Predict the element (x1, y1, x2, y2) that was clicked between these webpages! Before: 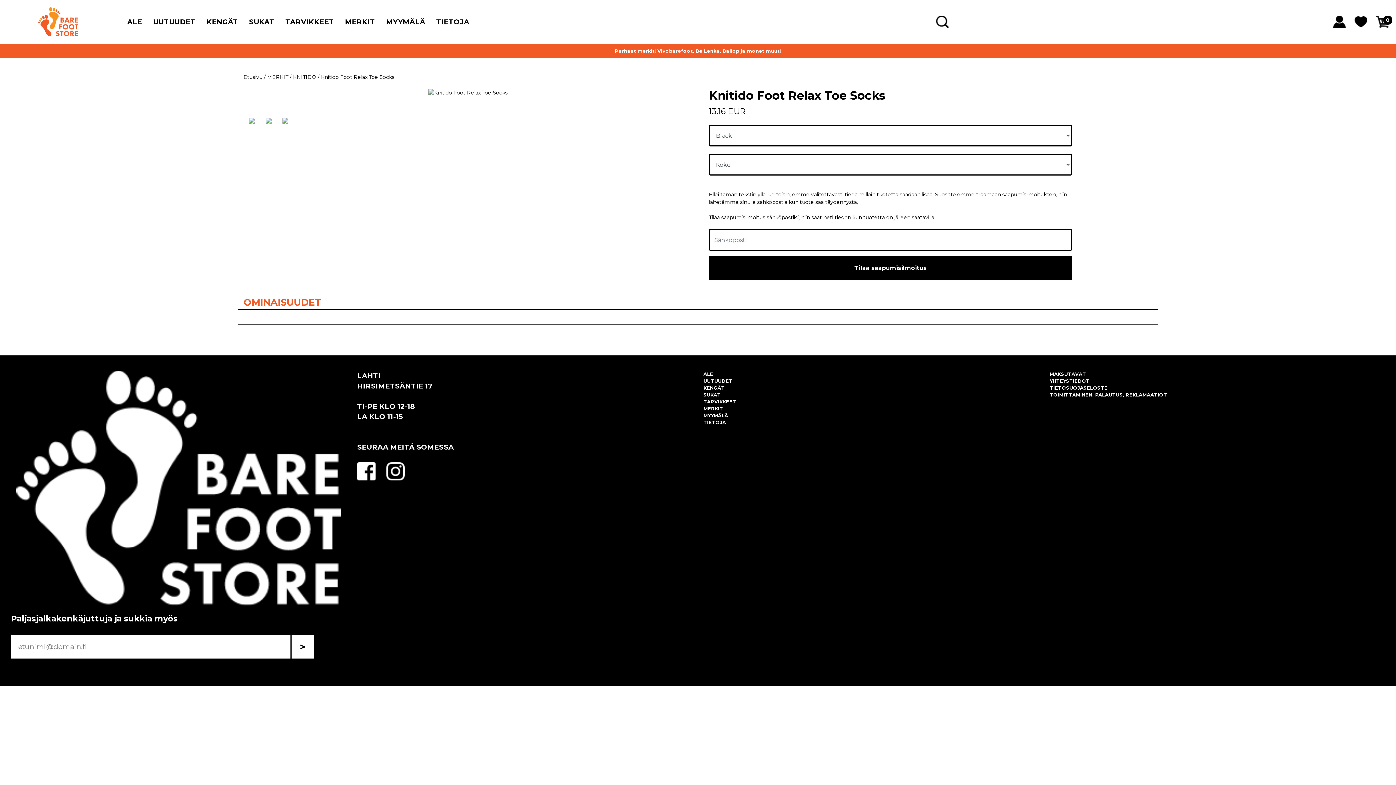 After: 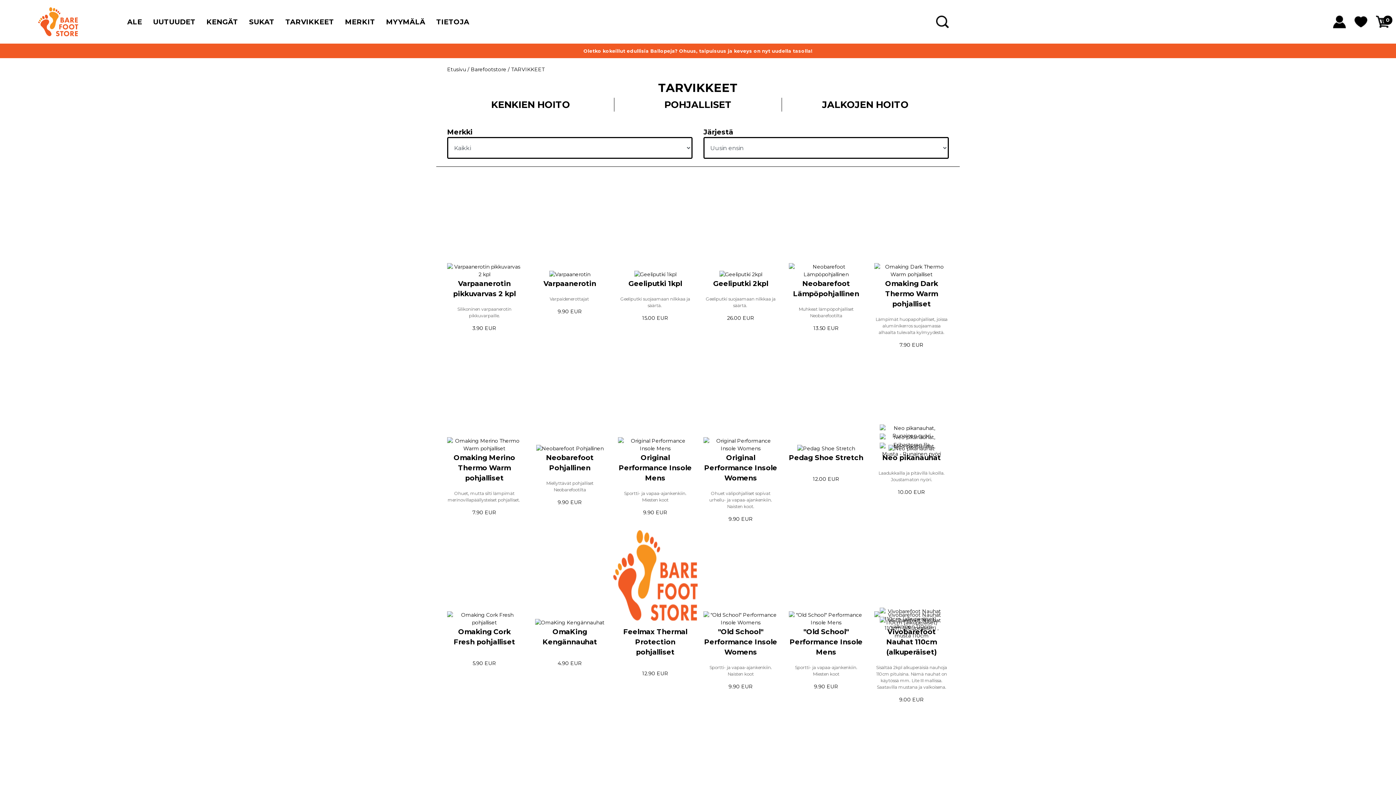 Action: bbox: (703, 399, 736, 404) label: TARVIKKEET